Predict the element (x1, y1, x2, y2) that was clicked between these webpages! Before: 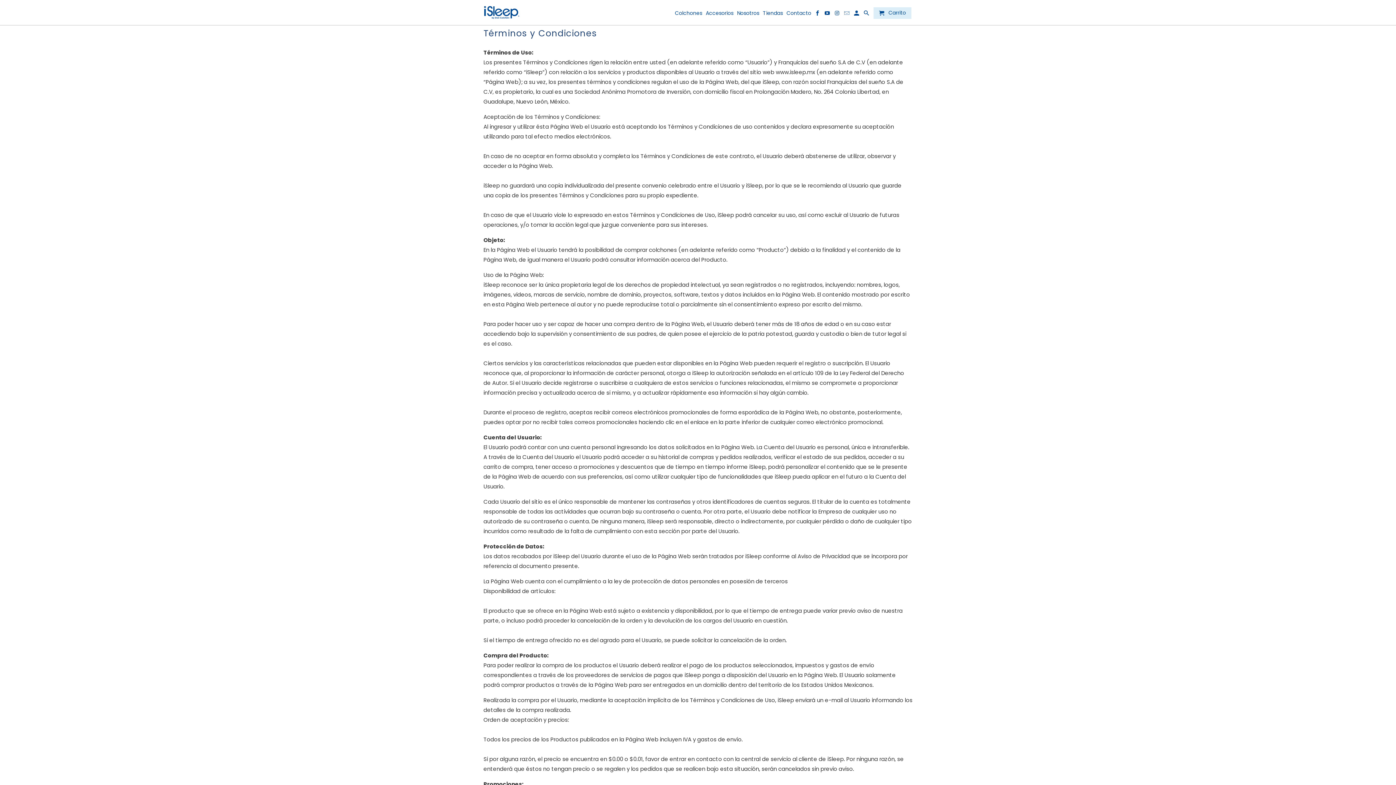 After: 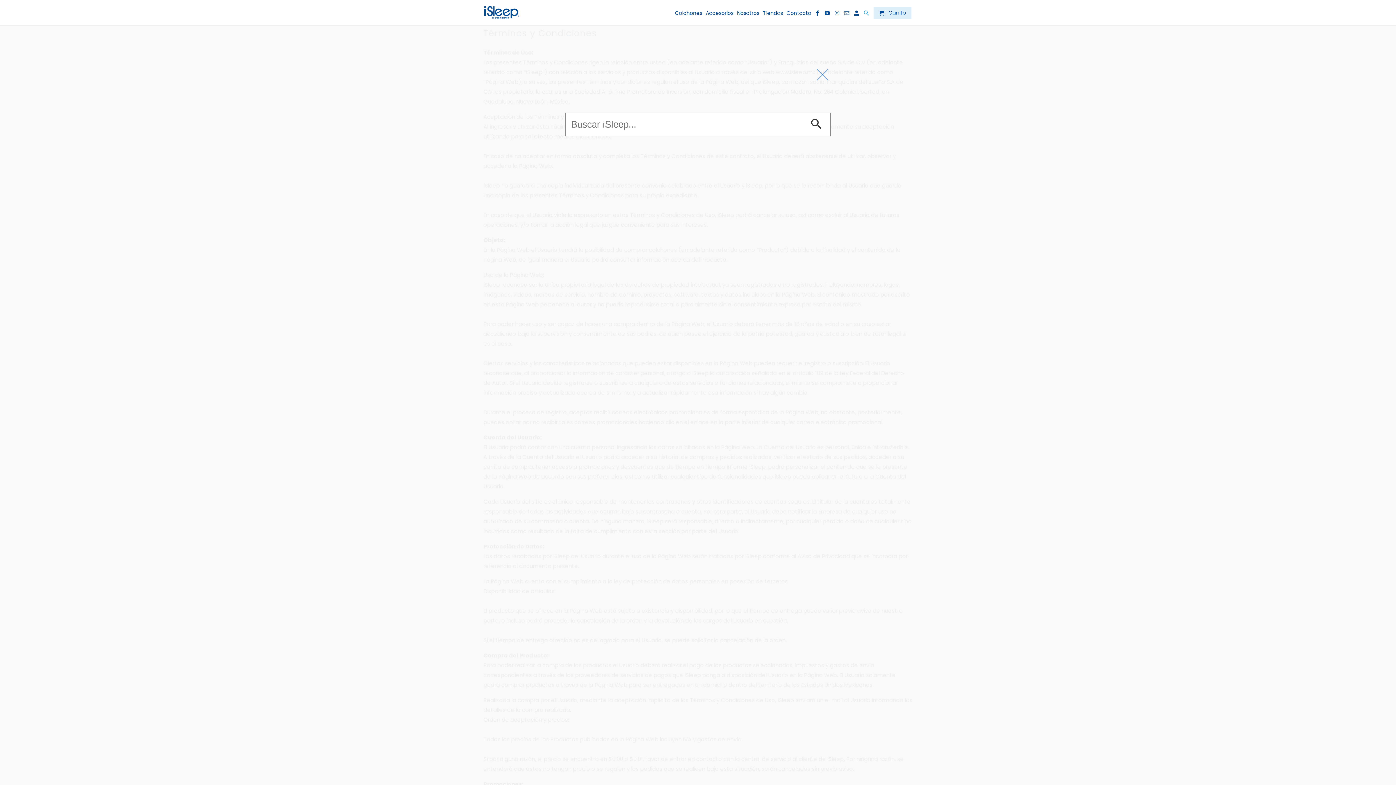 Action: bbox: (864, 10, 870, 18)